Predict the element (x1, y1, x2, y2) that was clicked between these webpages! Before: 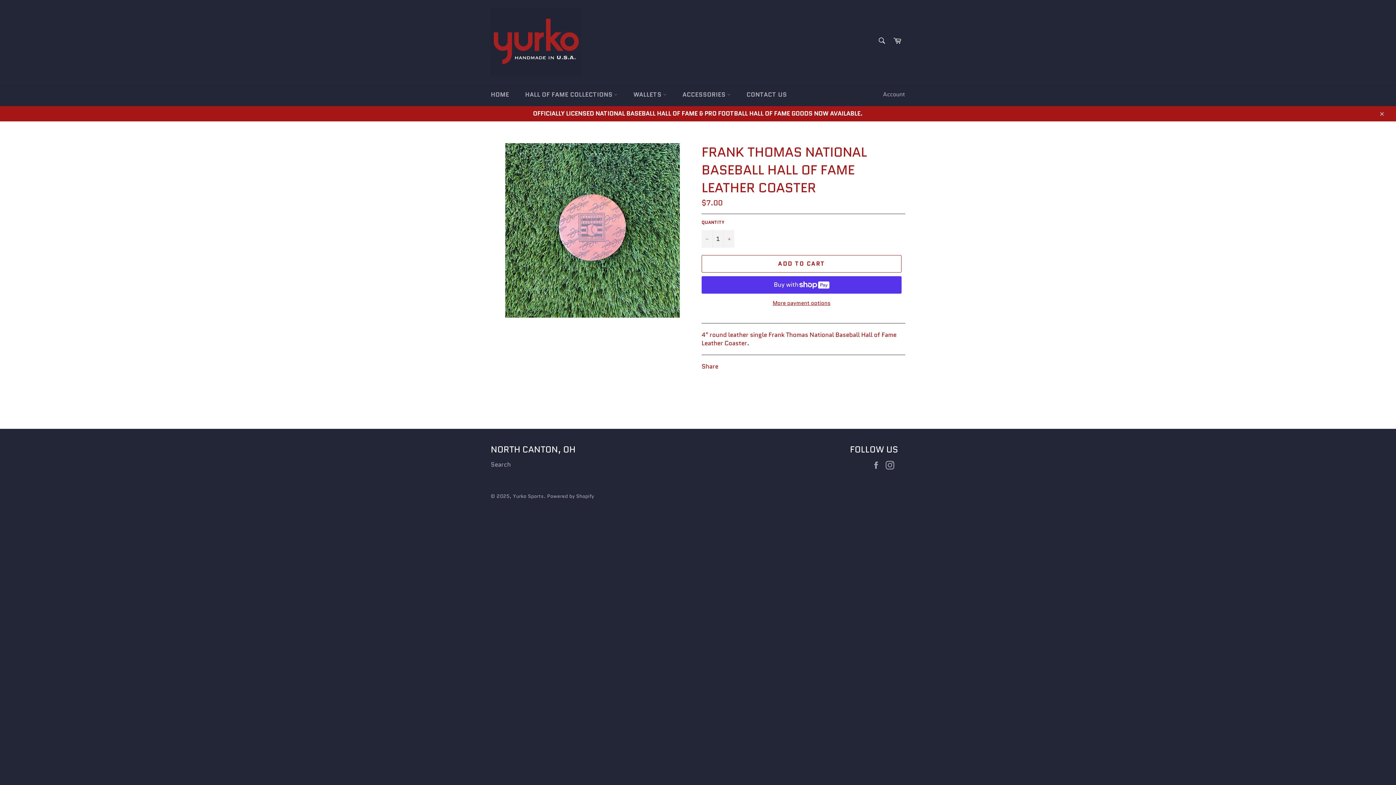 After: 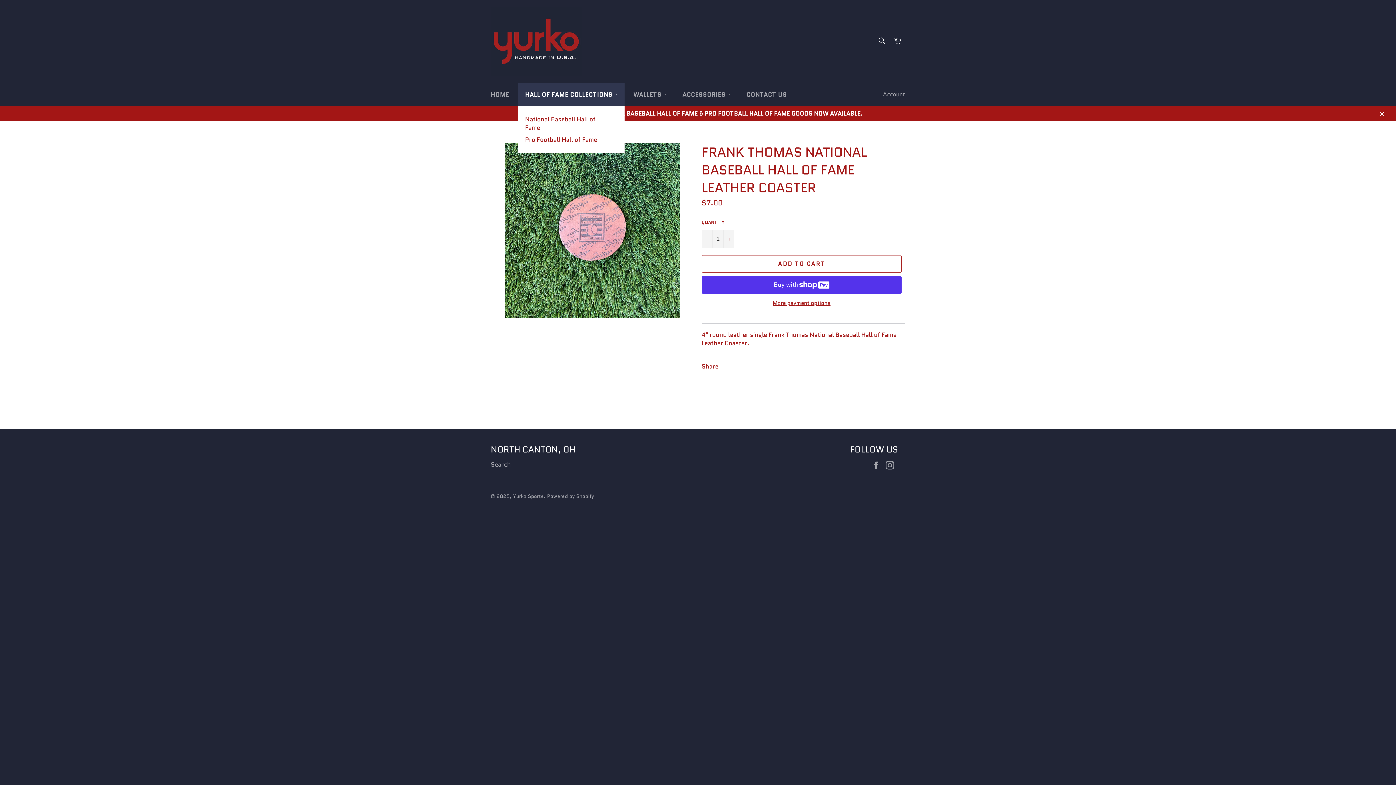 Action: label: HALL OF FAME COLLECTIONS  bbox: (517, 83, 624, 106)